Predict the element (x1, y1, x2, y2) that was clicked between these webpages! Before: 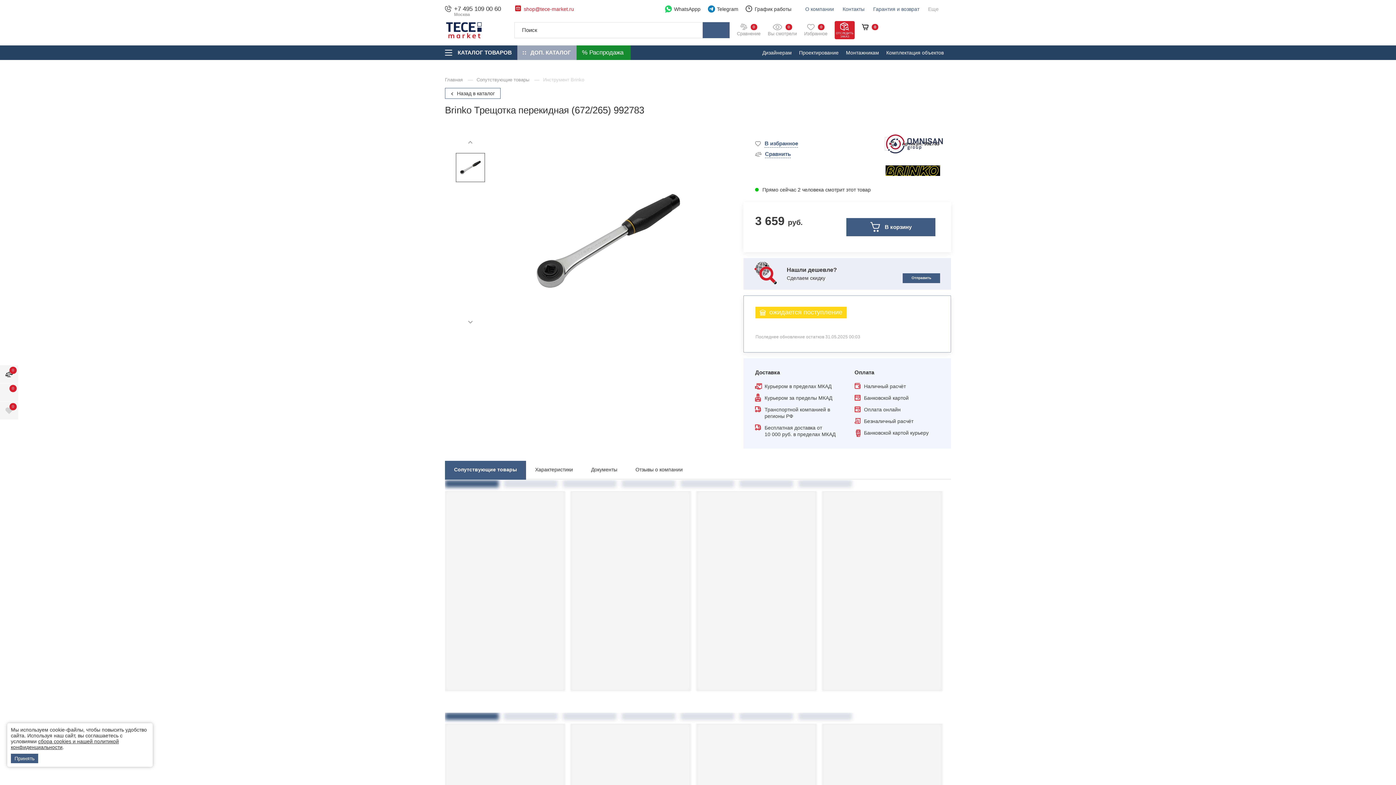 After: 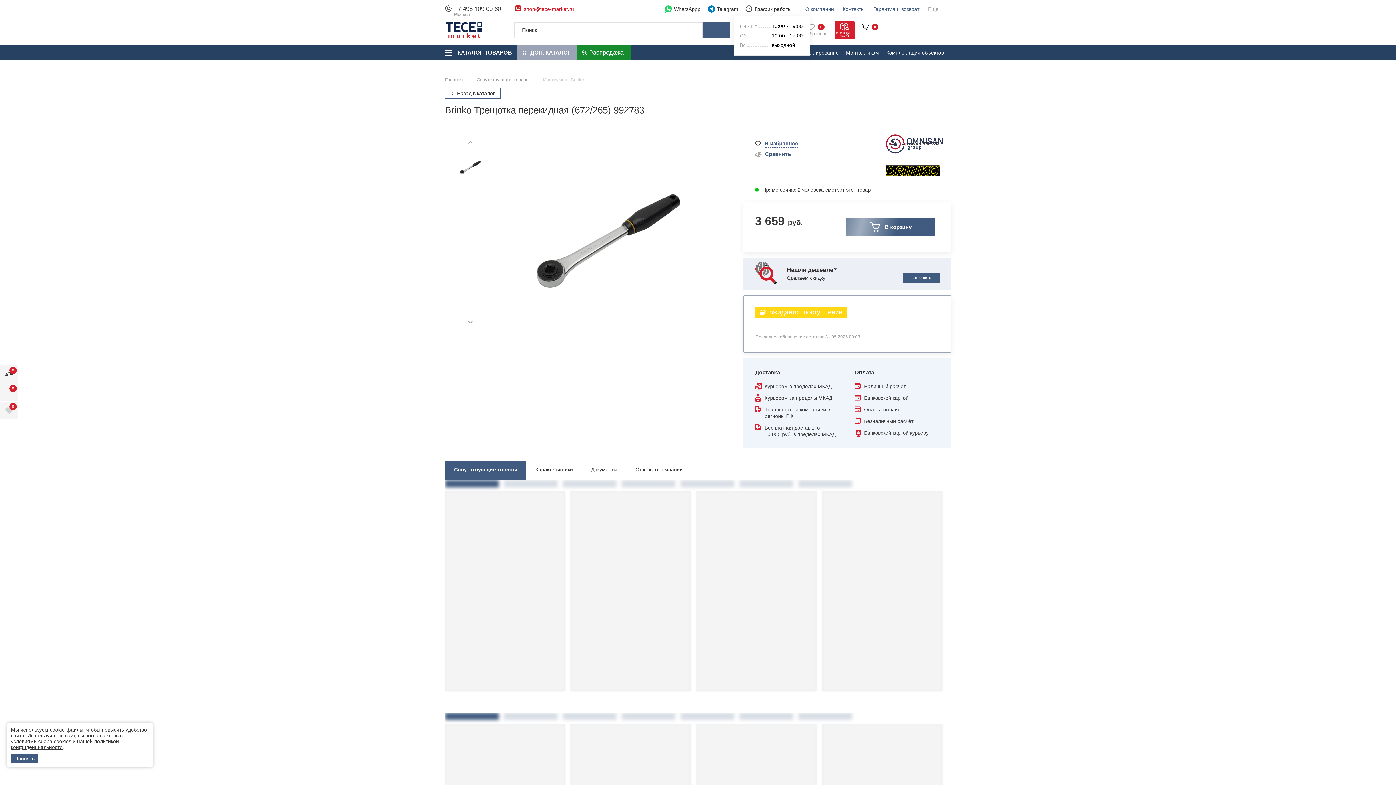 Action: bbox: (745, 6, 798, 11)